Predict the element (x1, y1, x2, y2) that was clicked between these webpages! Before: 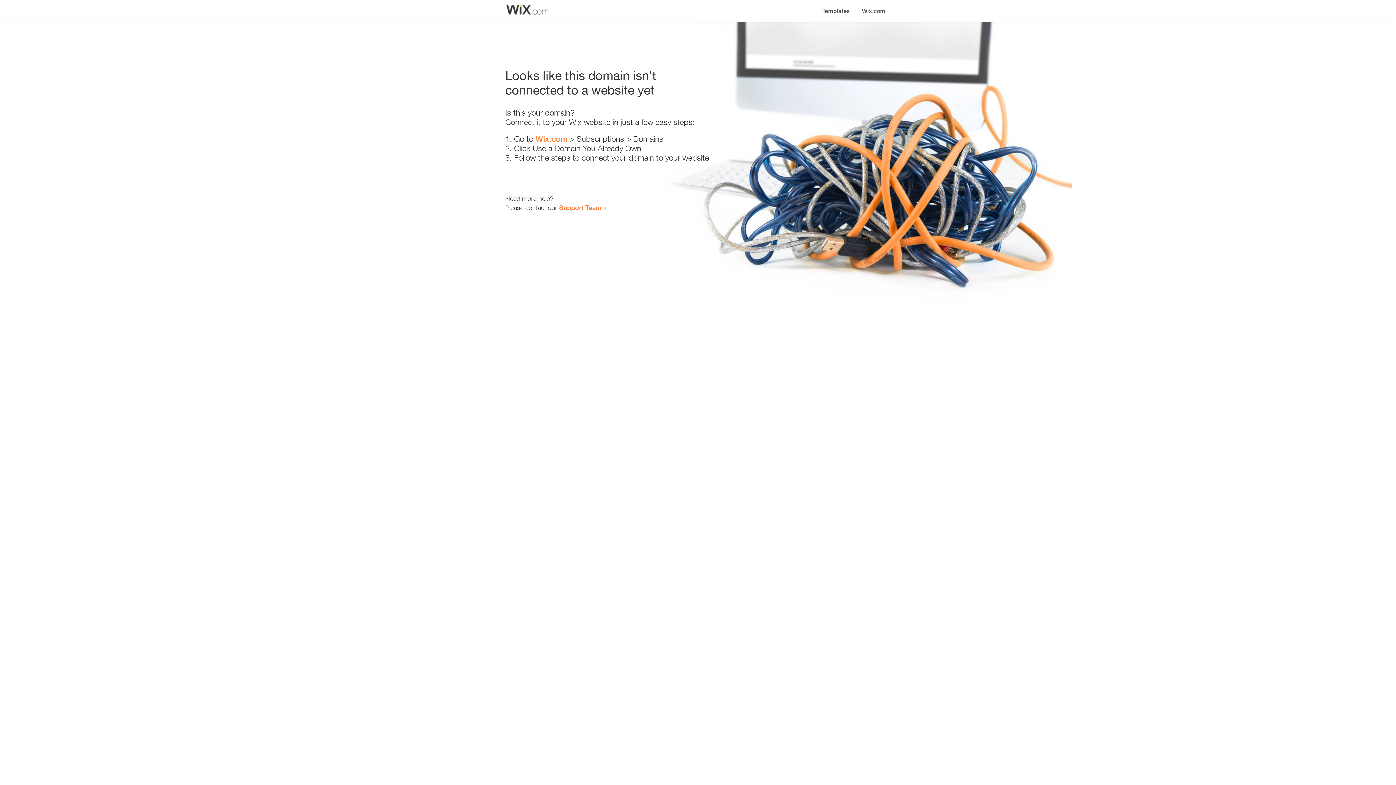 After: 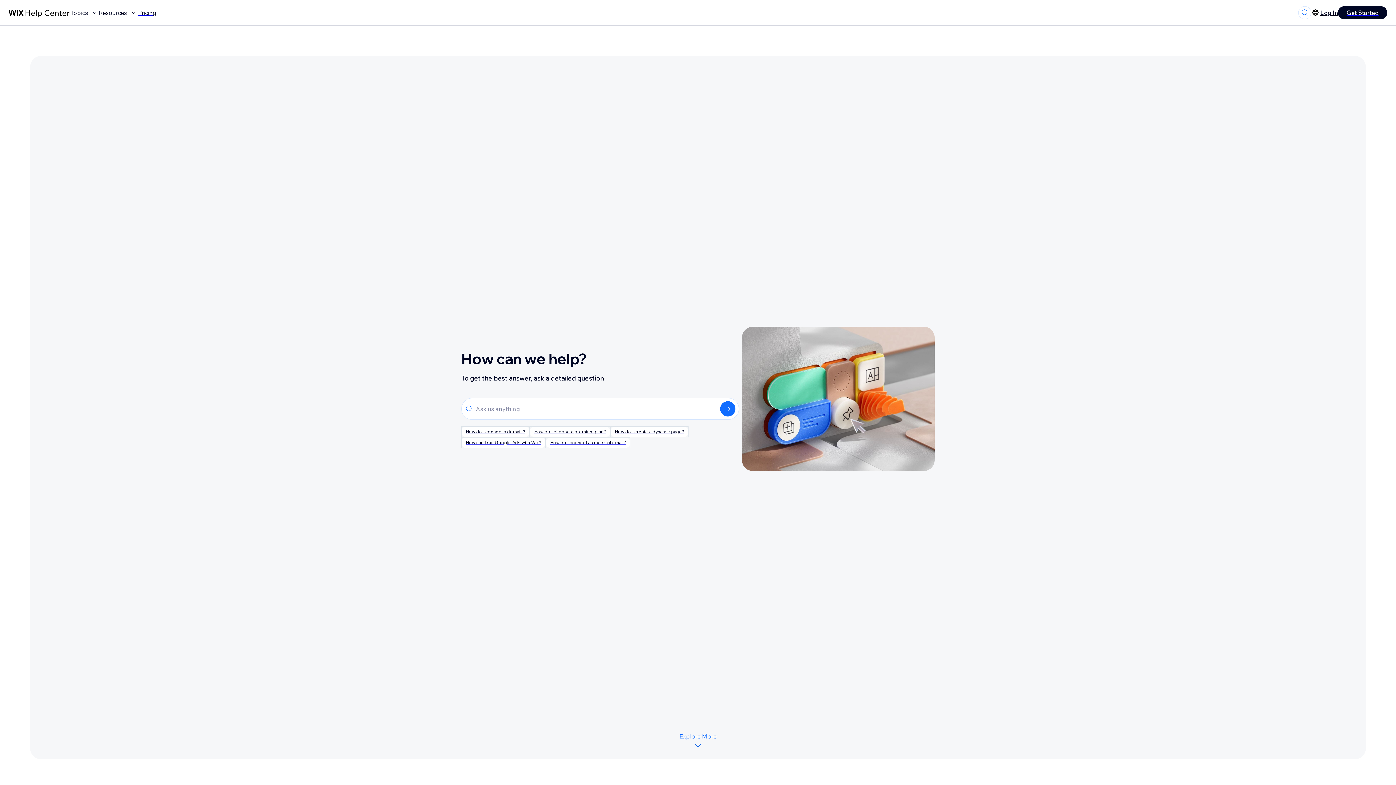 Action: bbox: (559, 203, 601, 211) label: Support Team